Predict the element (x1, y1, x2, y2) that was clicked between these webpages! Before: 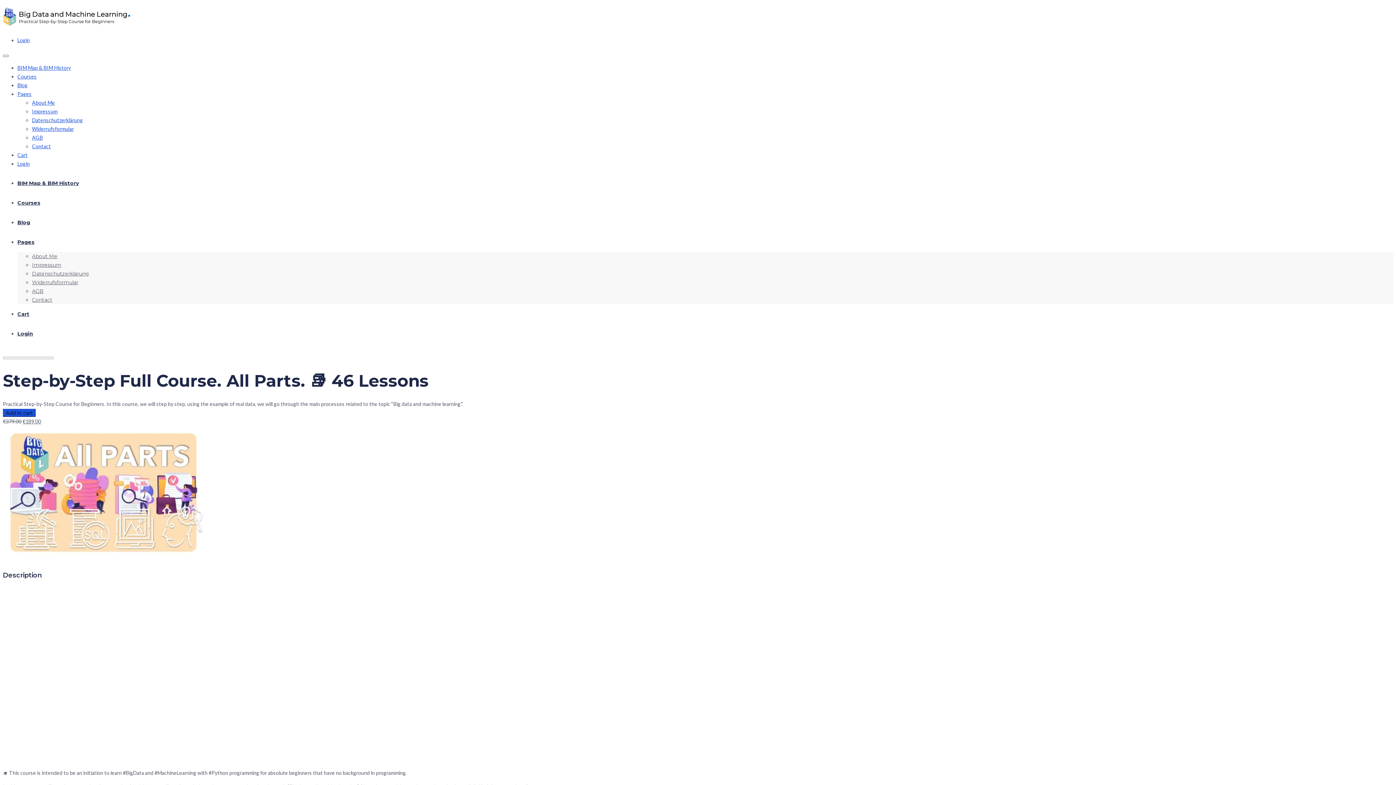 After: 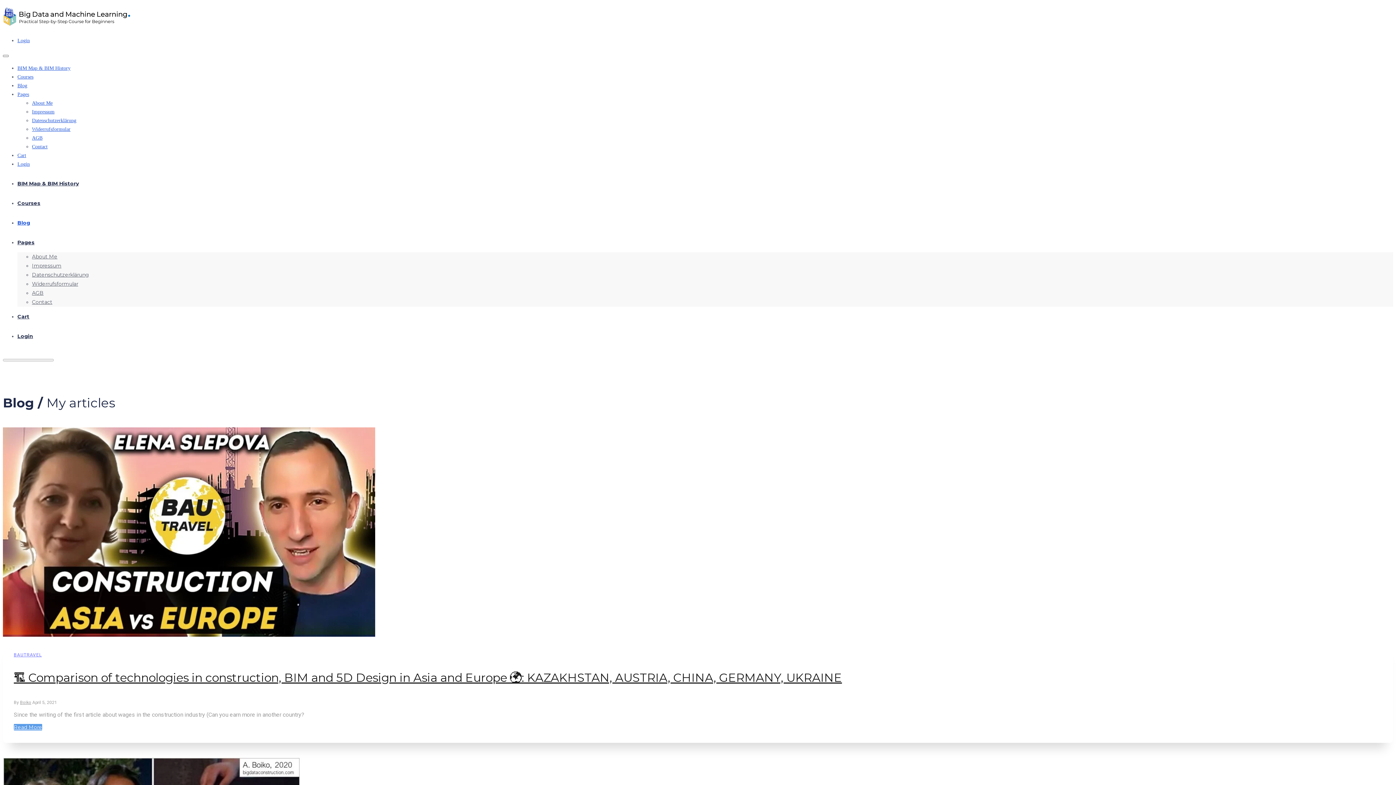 Action: label: Blog bbox: (17, 219, 30, 225)